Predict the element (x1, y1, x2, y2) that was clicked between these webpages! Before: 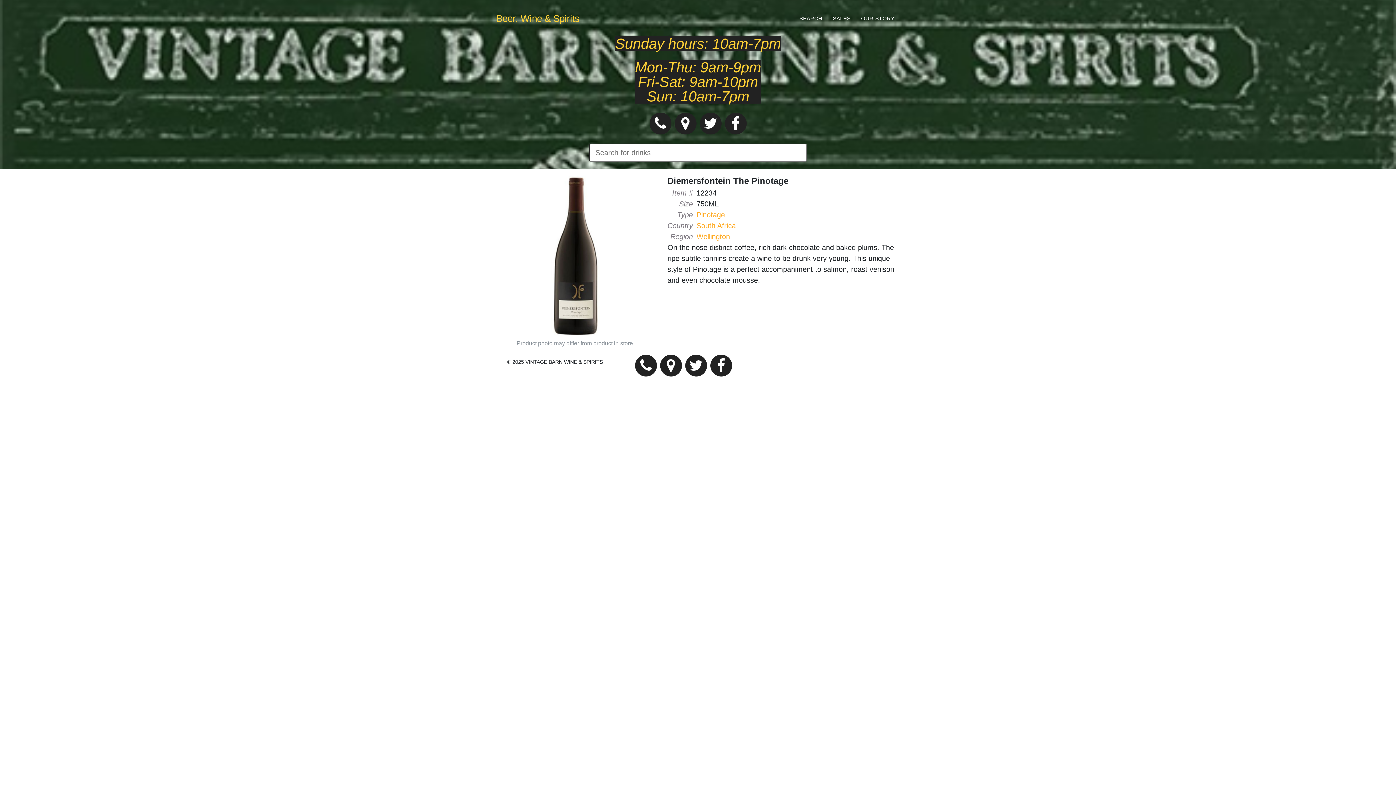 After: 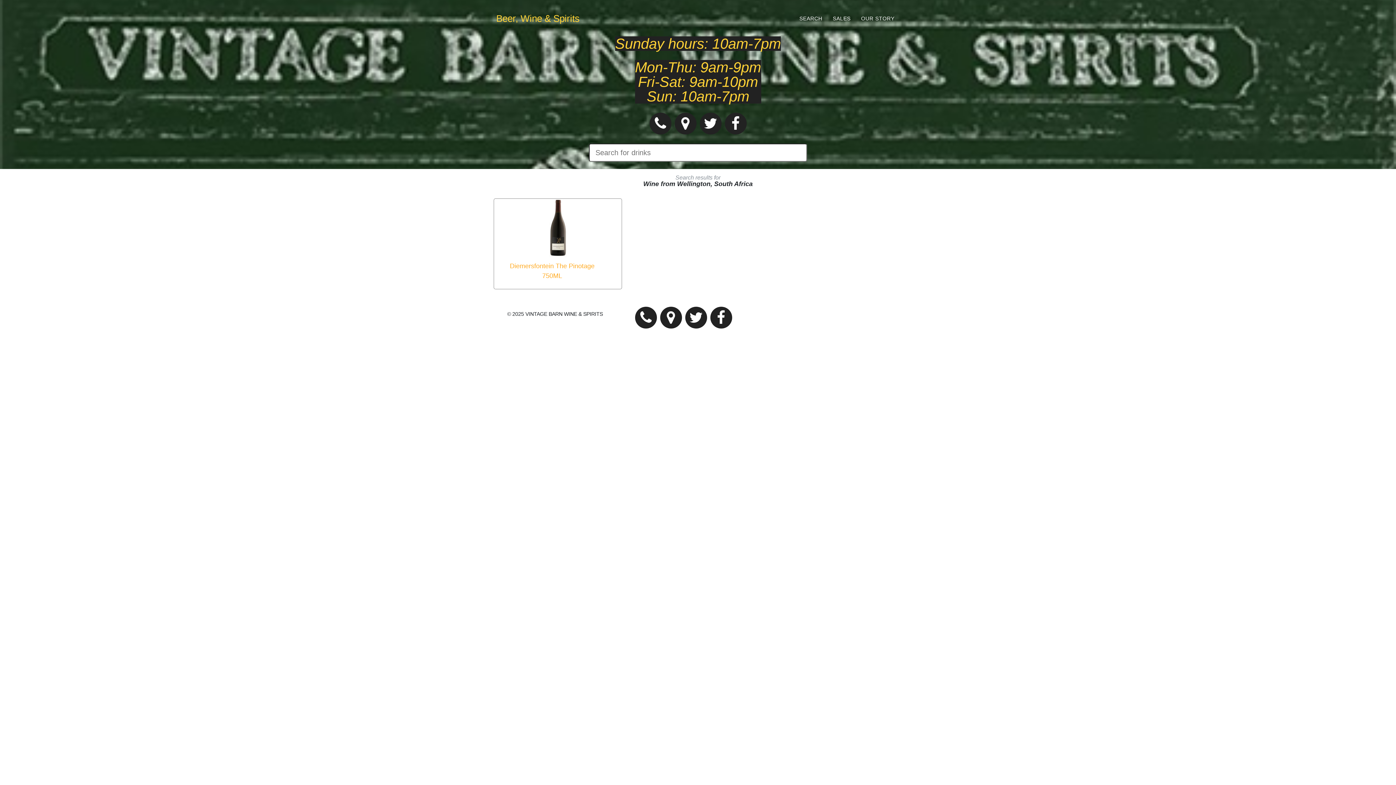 Action: label: Wellington bbox: (696, 232, 730, 240)